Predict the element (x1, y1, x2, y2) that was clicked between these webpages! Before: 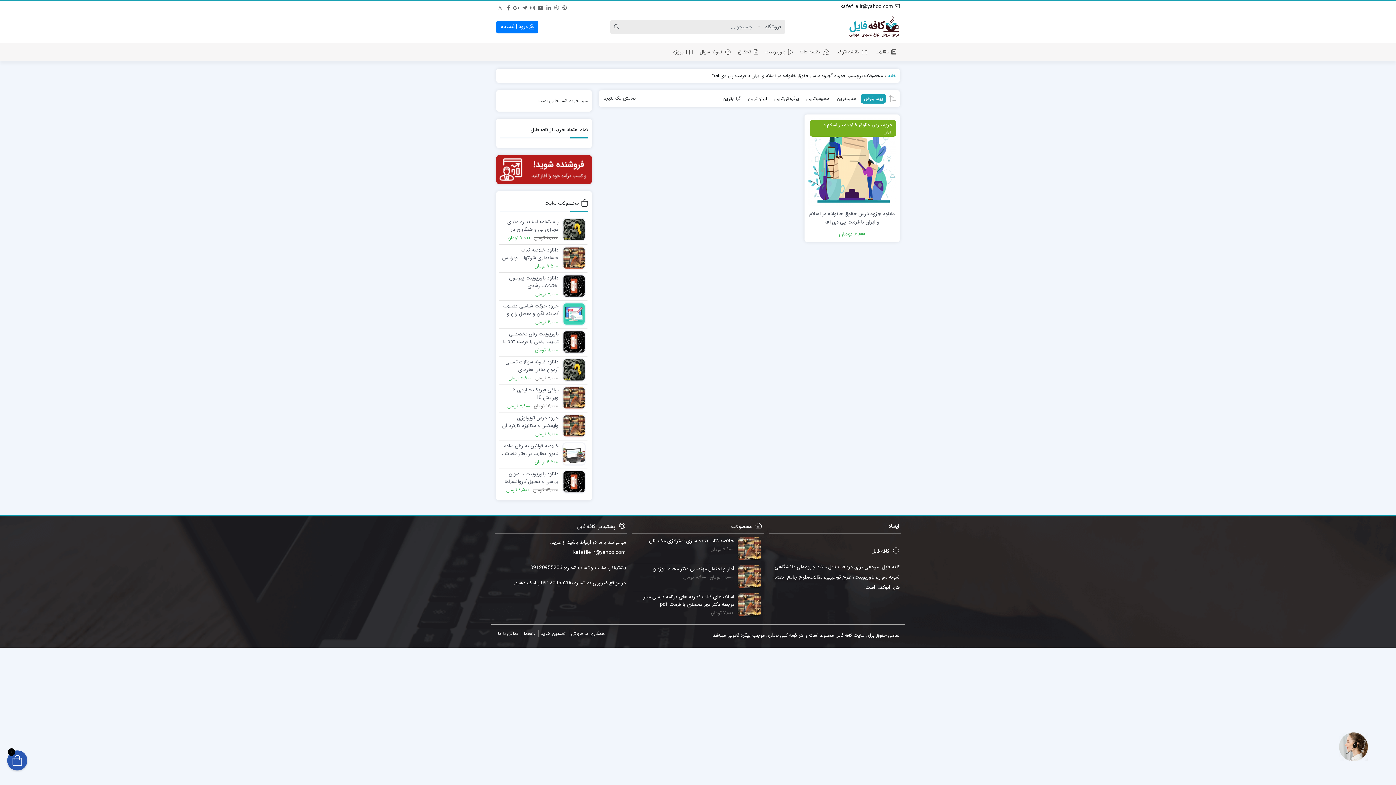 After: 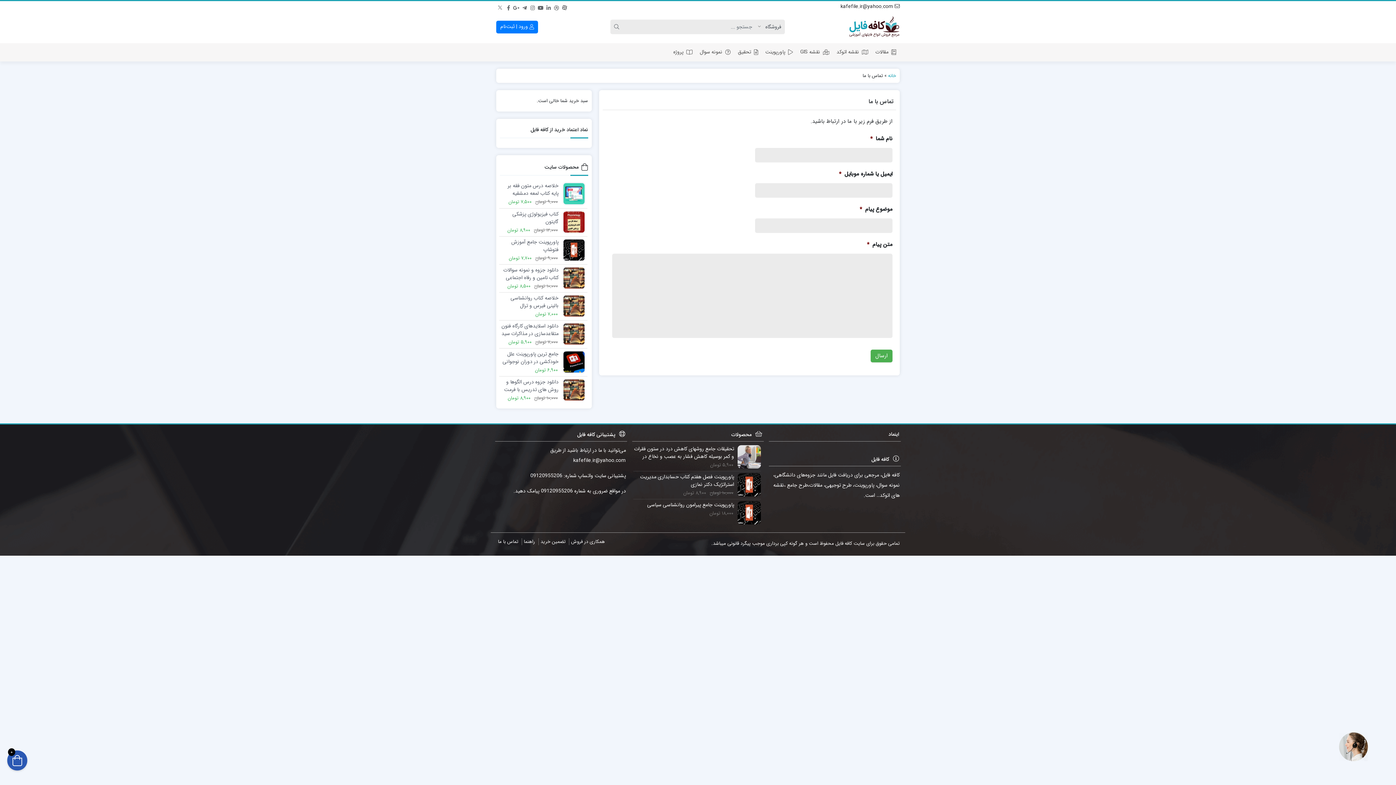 Action: label: تماس با ما bbox: (498, 630, 518, 637)